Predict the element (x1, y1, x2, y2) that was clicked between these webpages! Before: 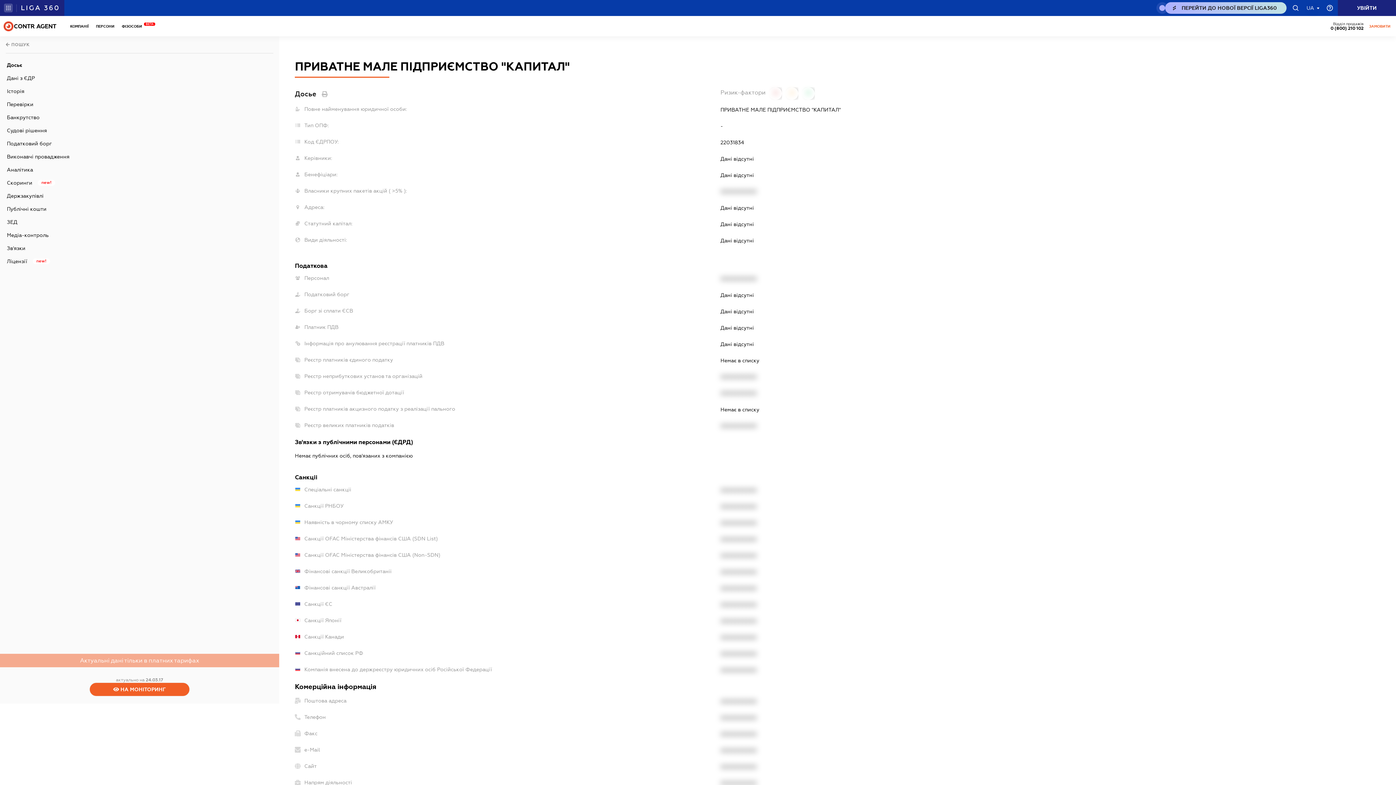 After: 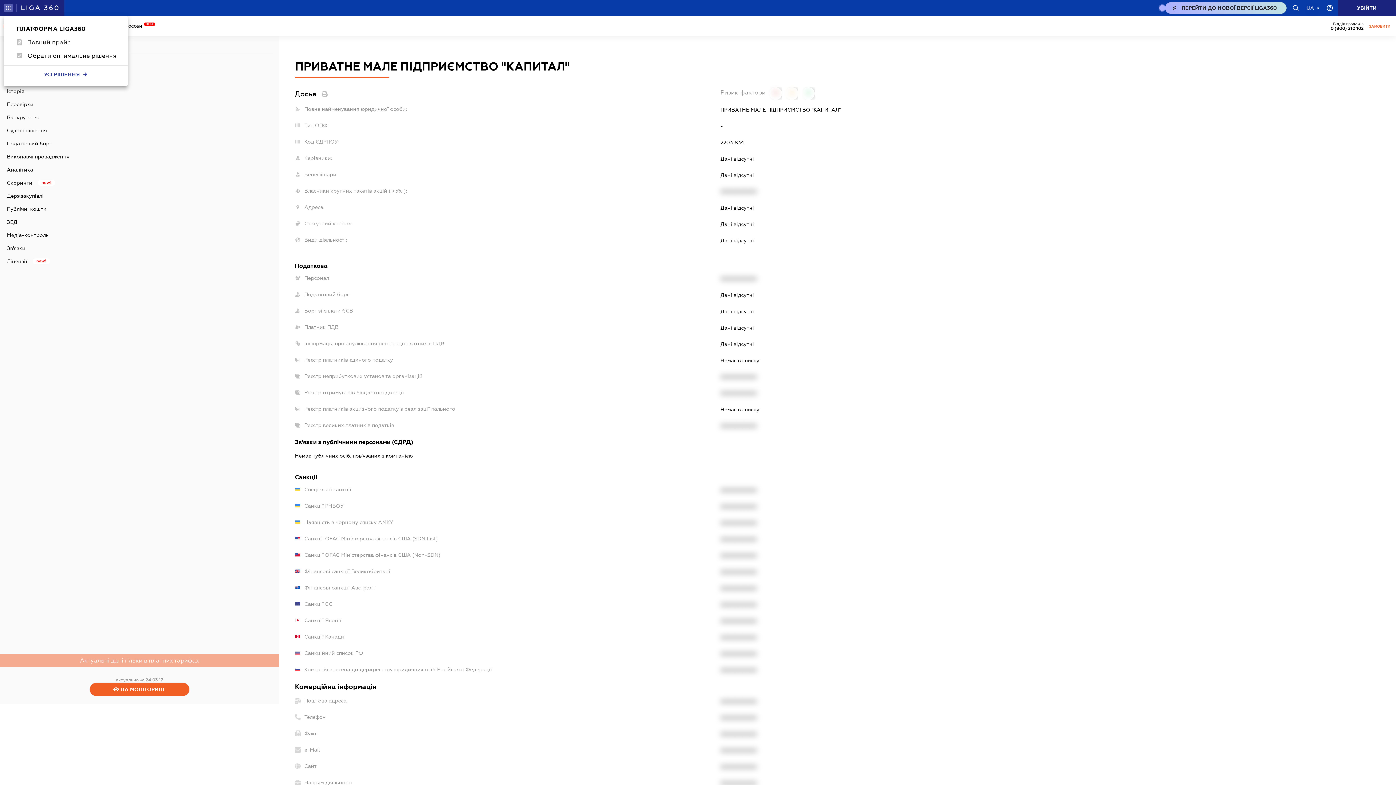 Action: bbox: (4, 3, 12, 12)